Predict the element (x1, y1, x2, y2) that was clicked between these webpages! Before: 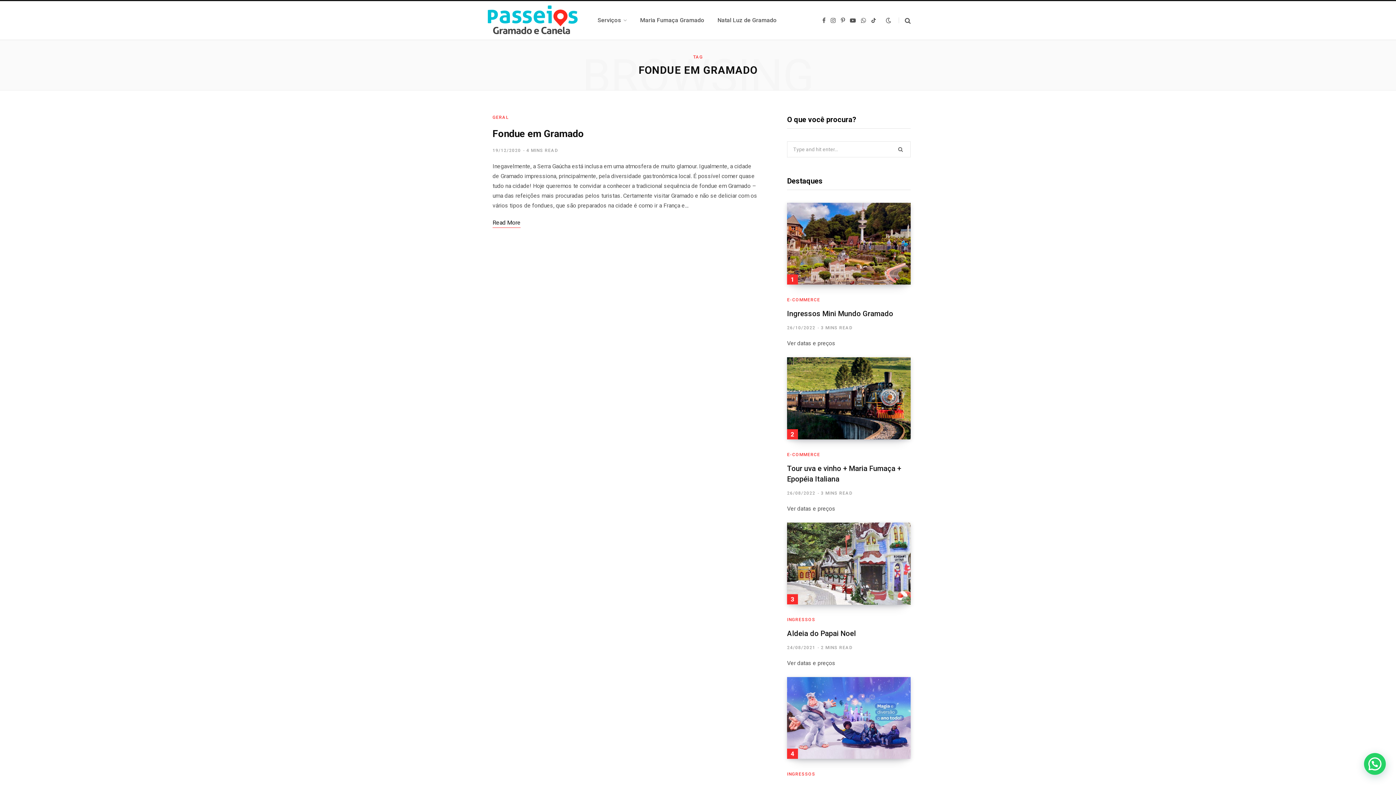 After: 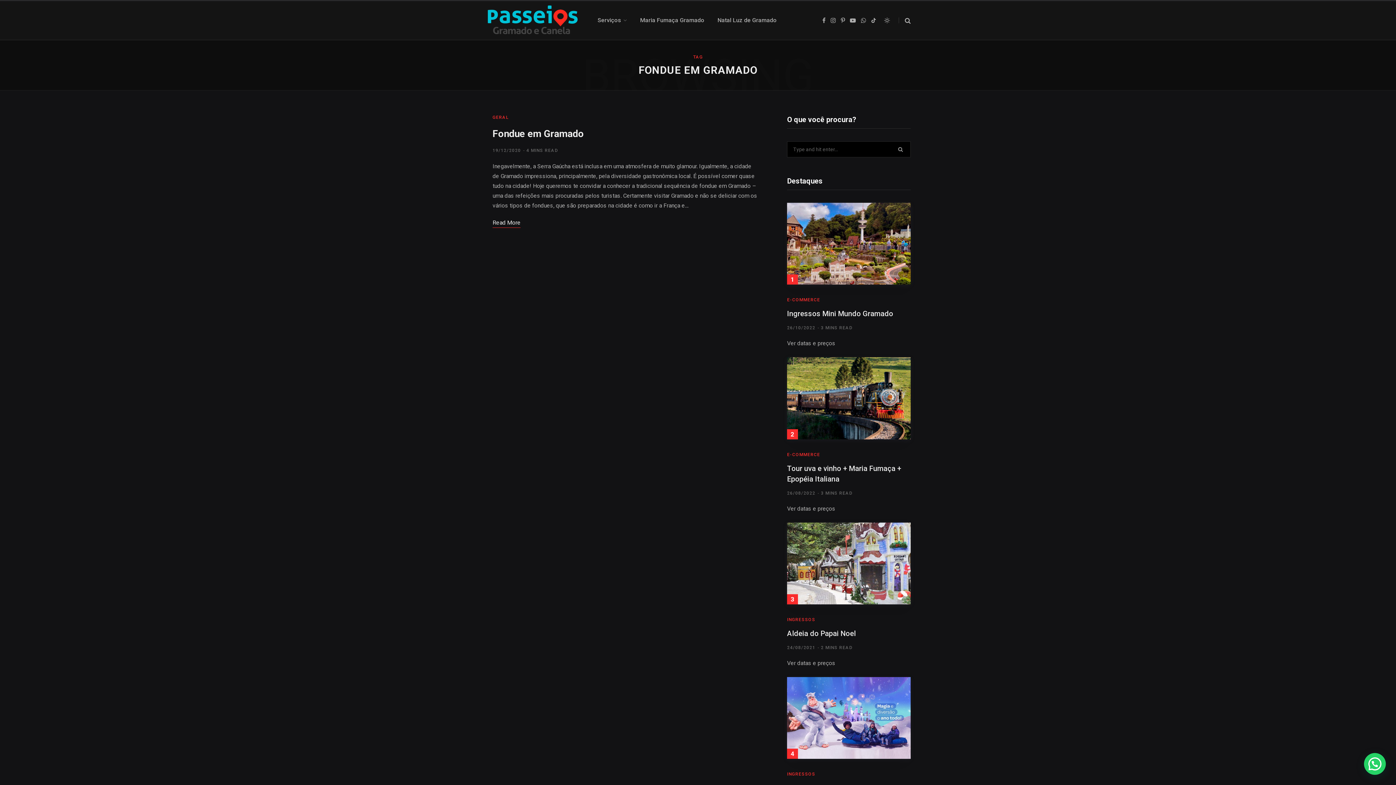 Action: bbox: (884, 17, 893, 23)